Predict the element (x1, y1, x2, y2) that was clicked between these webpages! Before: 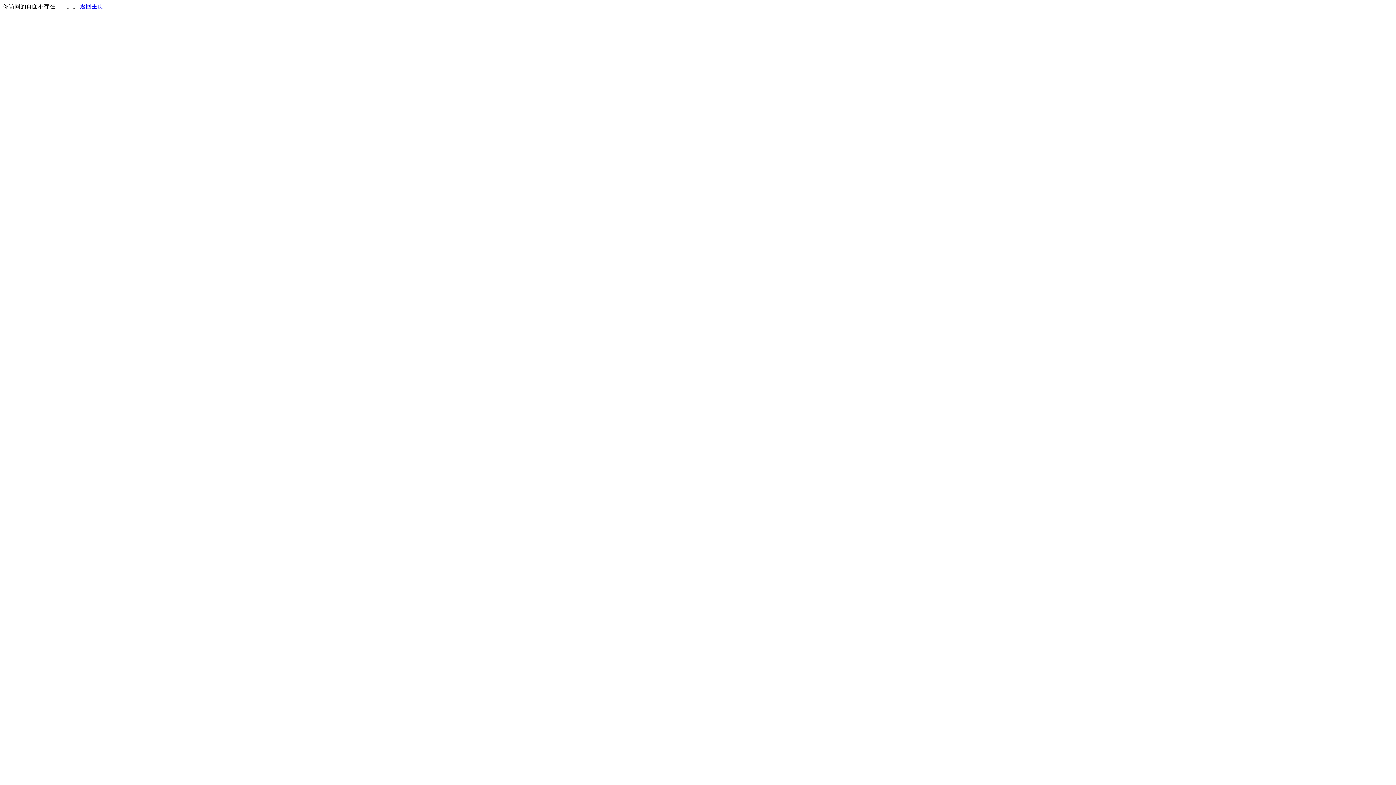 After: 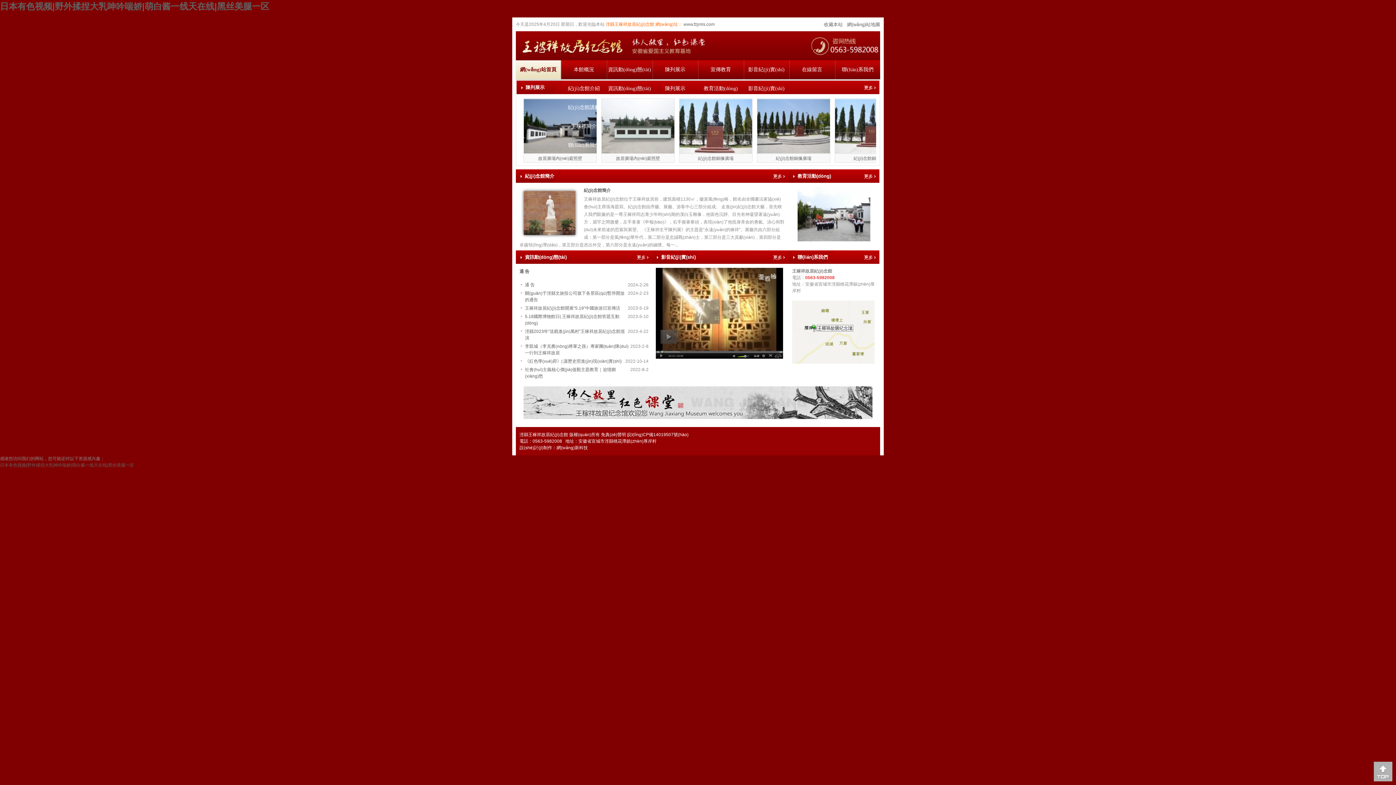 Action: label: 返回主页 bbox: (80, 3, 103, 9)